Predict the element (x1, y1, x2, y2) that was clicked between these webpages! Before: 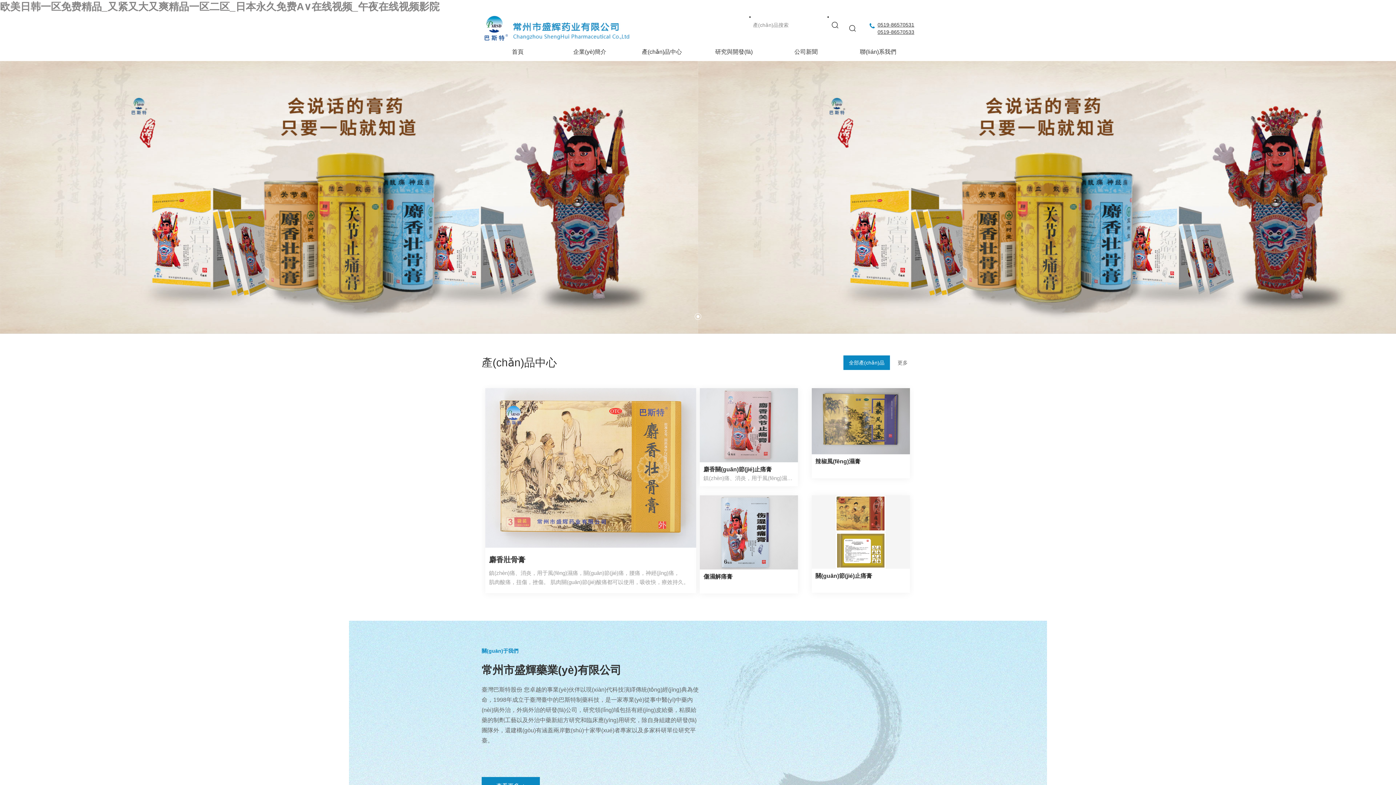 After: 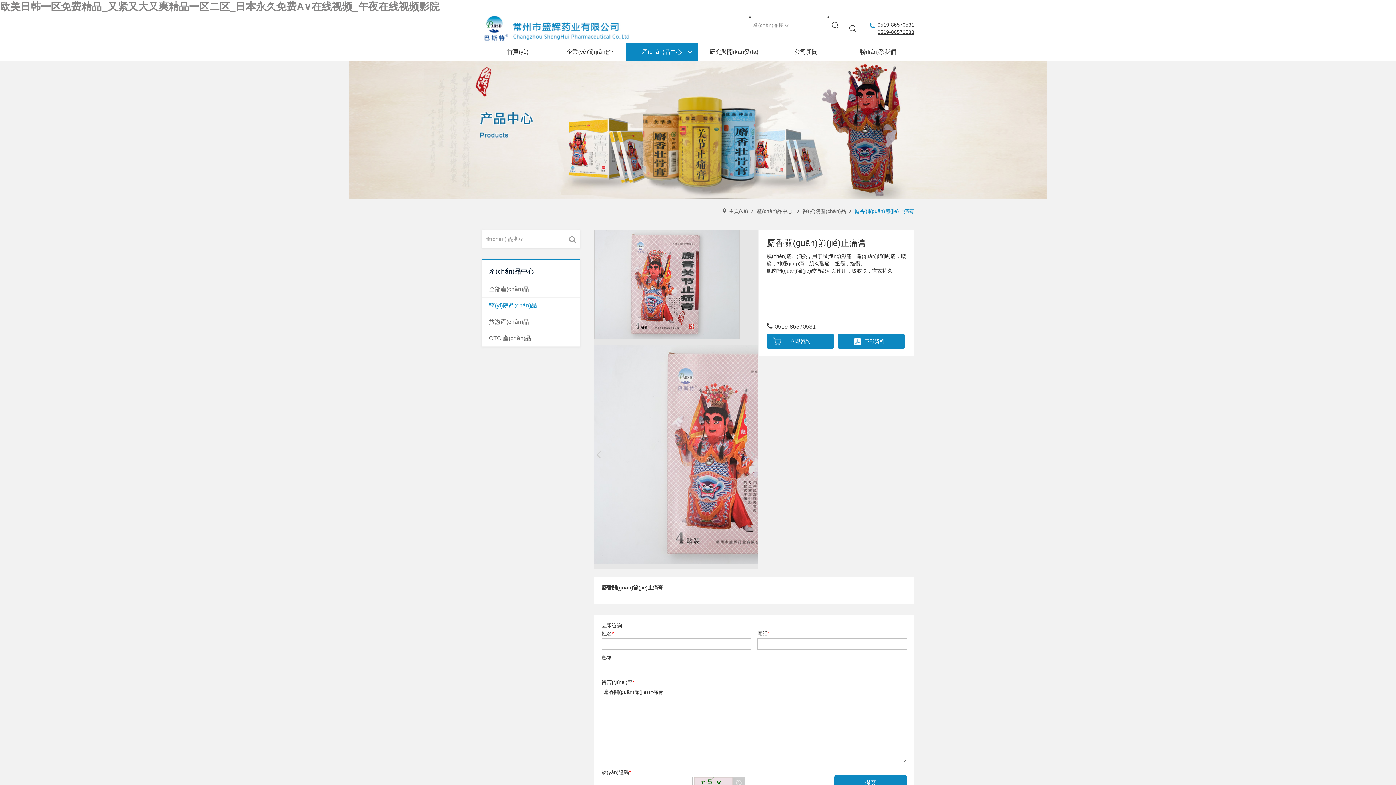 Action: label: 麝香關(guān)節(jié)止痛膏
鎮(zhèn)痛、消炎，用于風(fēng)濕痛，關(guān)節(jié)痛，腰痛，神經(jīng)痛，肌肉酸痛，扭傷，挫傷。 肌肉關(guān)節(jié)... bbox: (703, 466, 794, 482)